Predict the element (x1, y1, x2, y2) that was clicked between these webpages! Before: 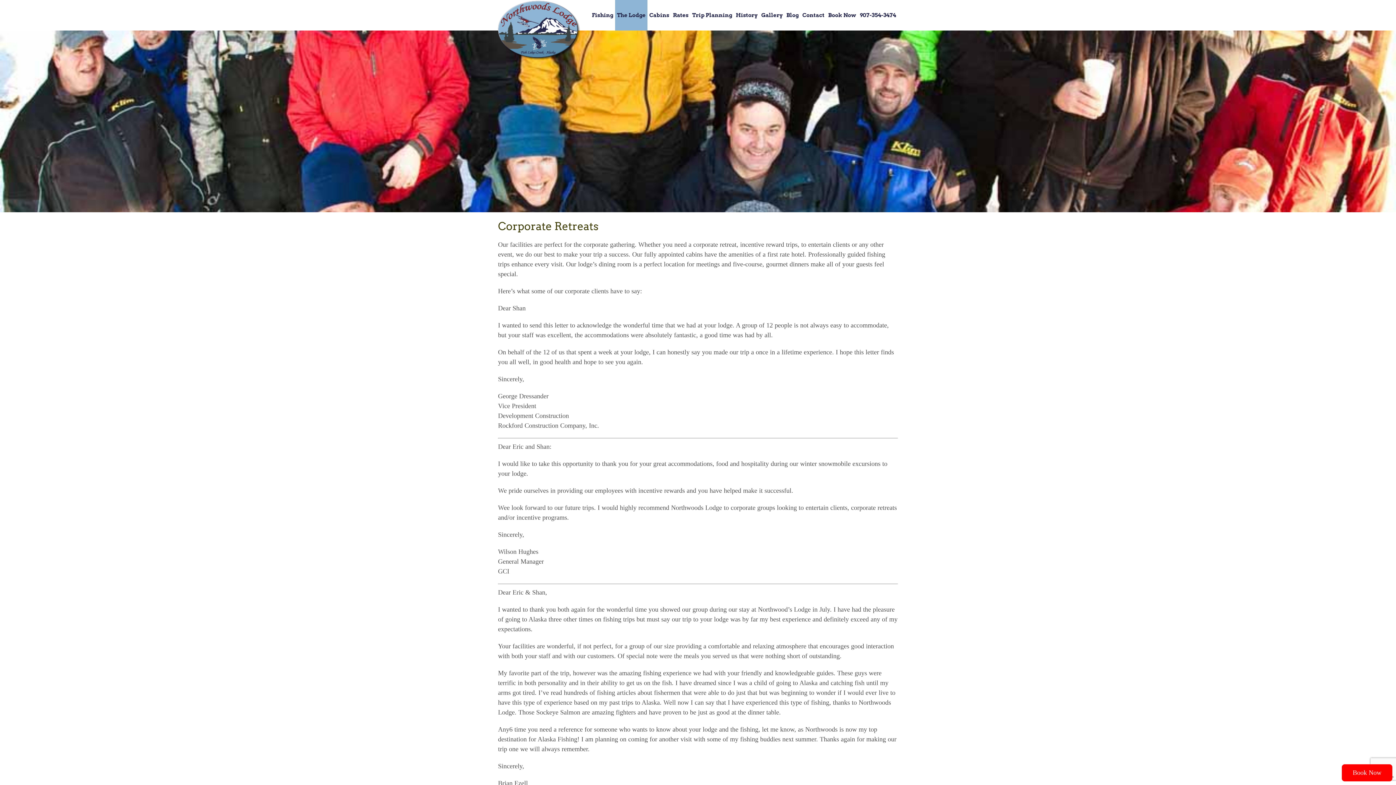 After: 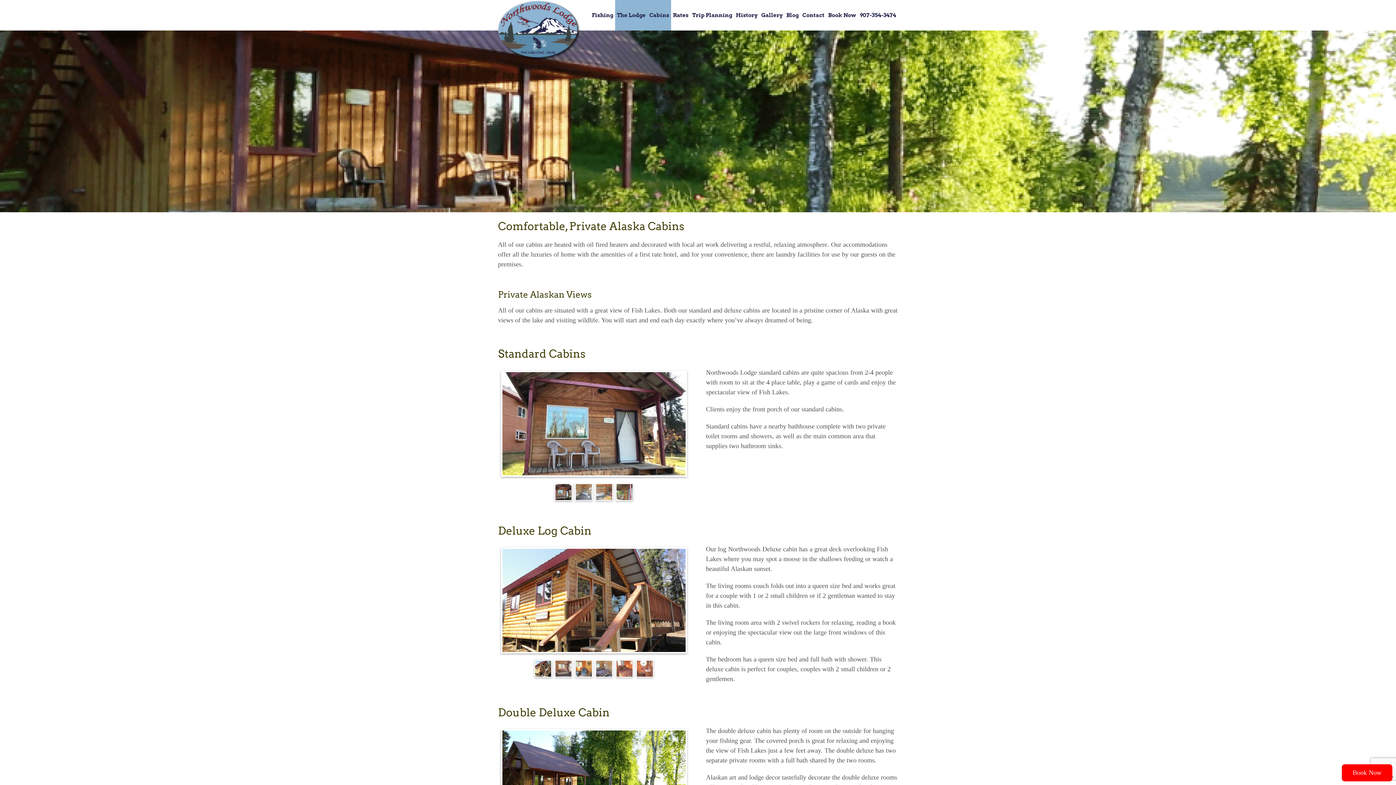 Action: label: Cabins bbox: (647, 0, 671, 30)